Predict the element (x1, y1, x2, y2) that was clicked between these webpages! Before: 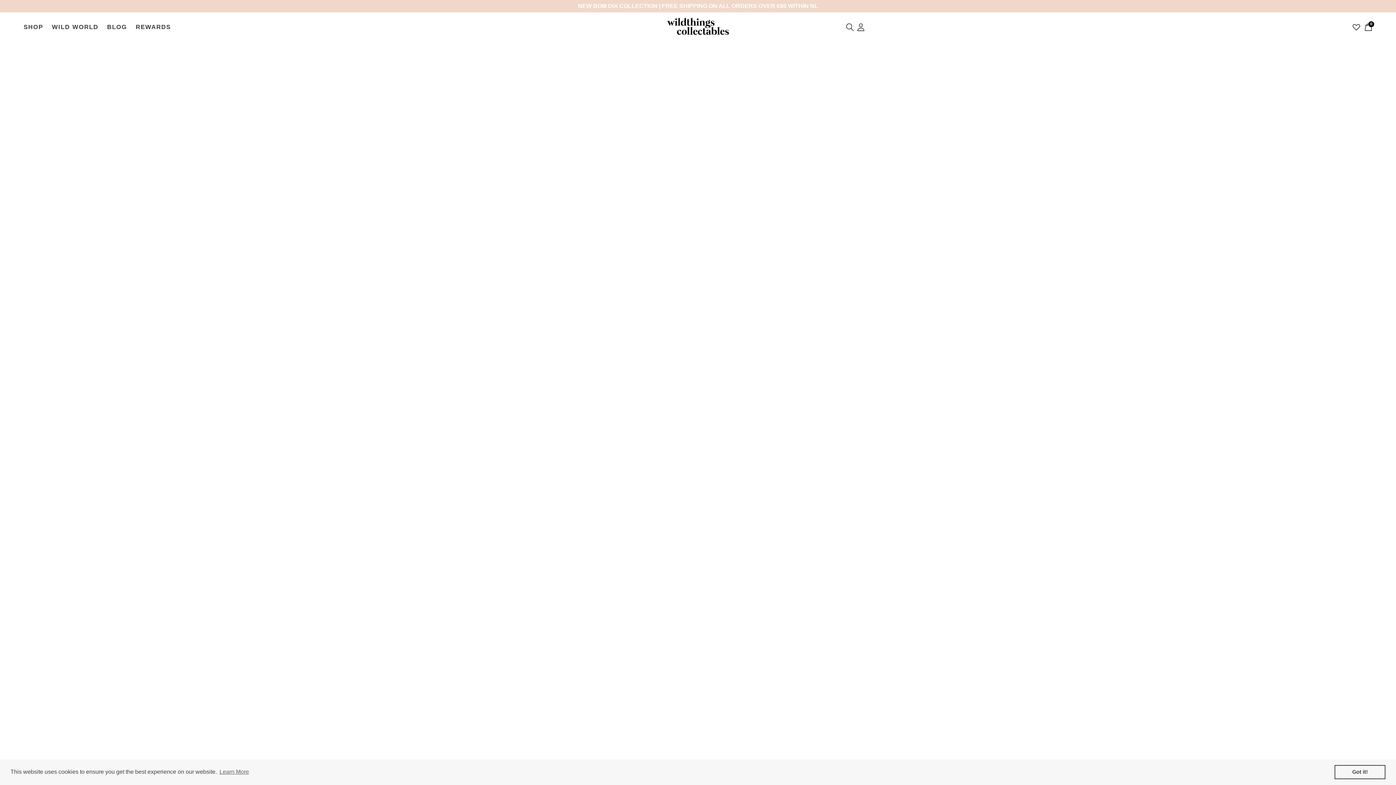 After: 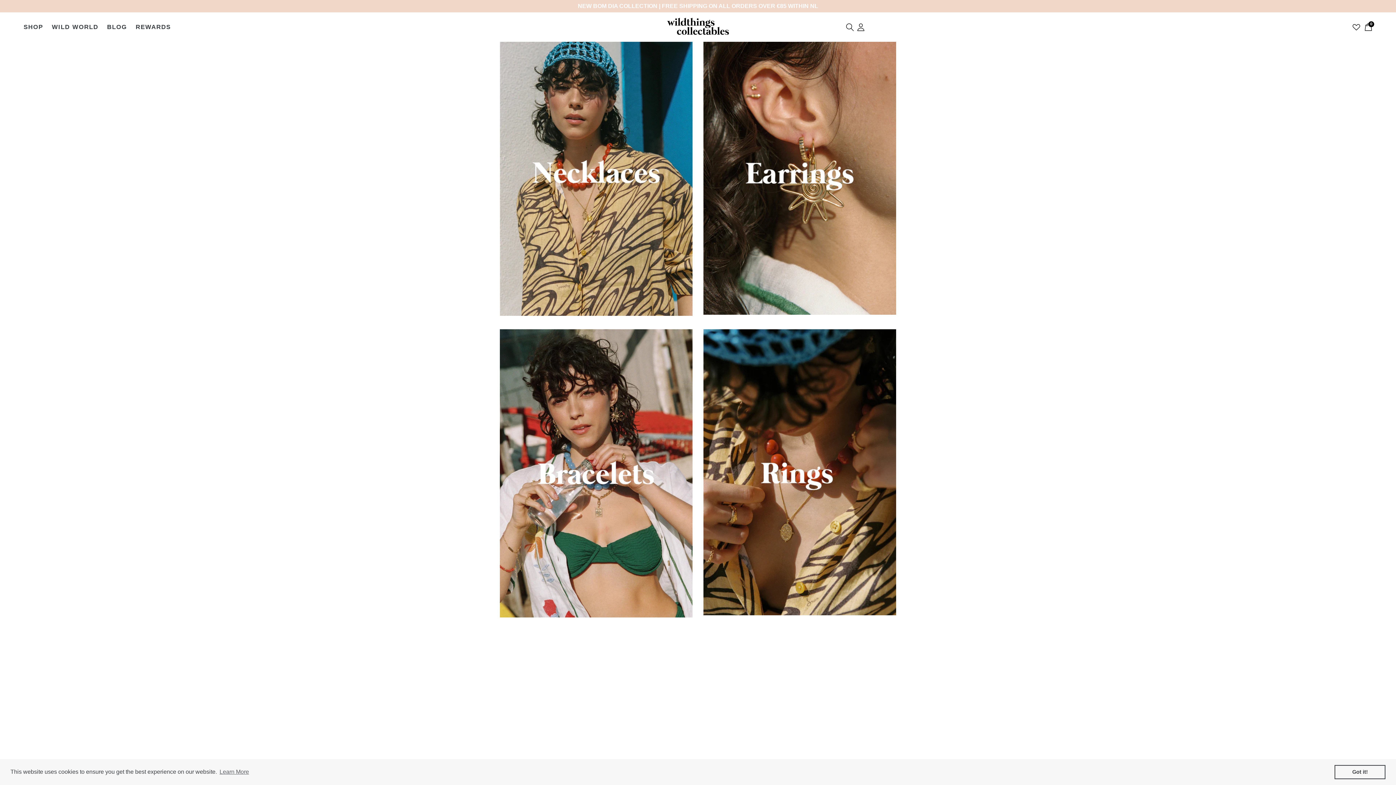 Action: bbox: (667, 17, 729, 36)